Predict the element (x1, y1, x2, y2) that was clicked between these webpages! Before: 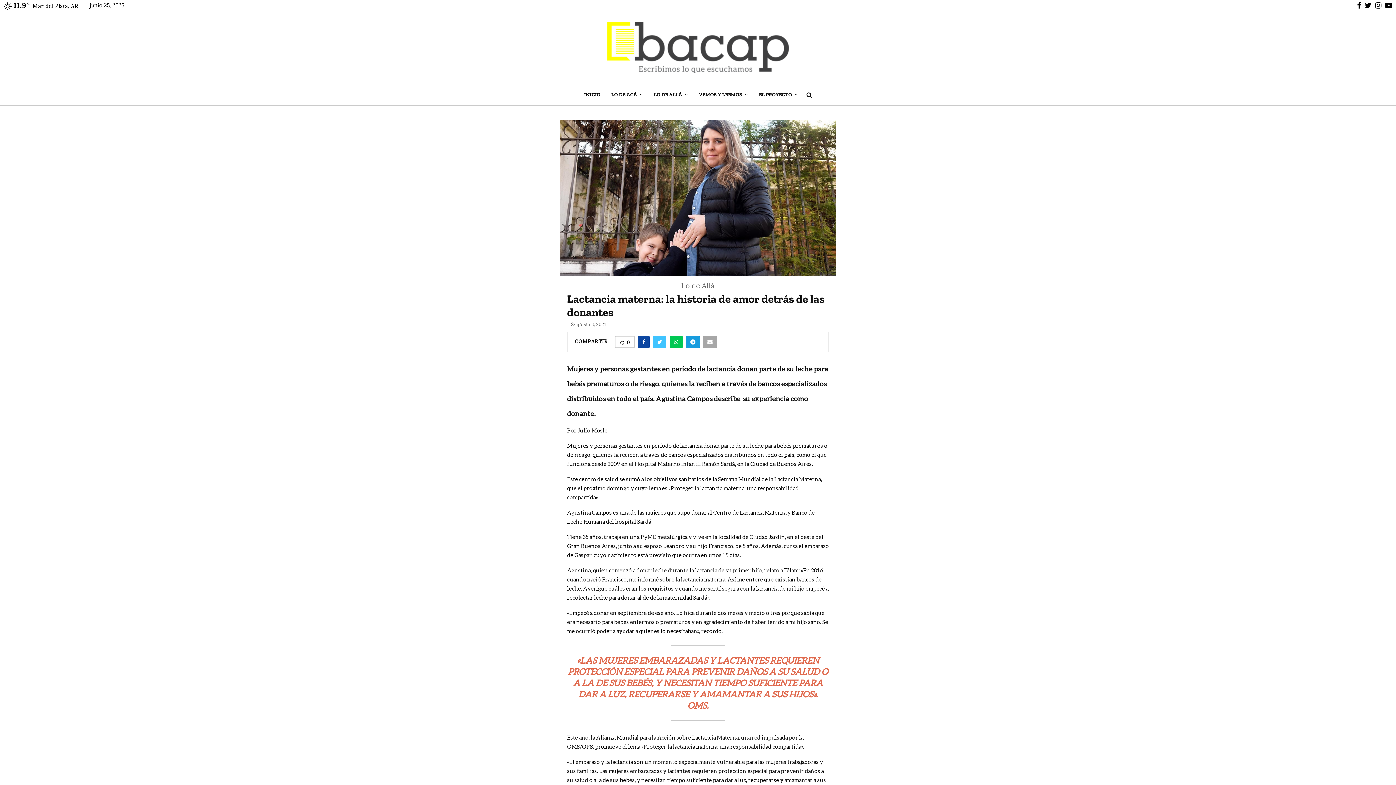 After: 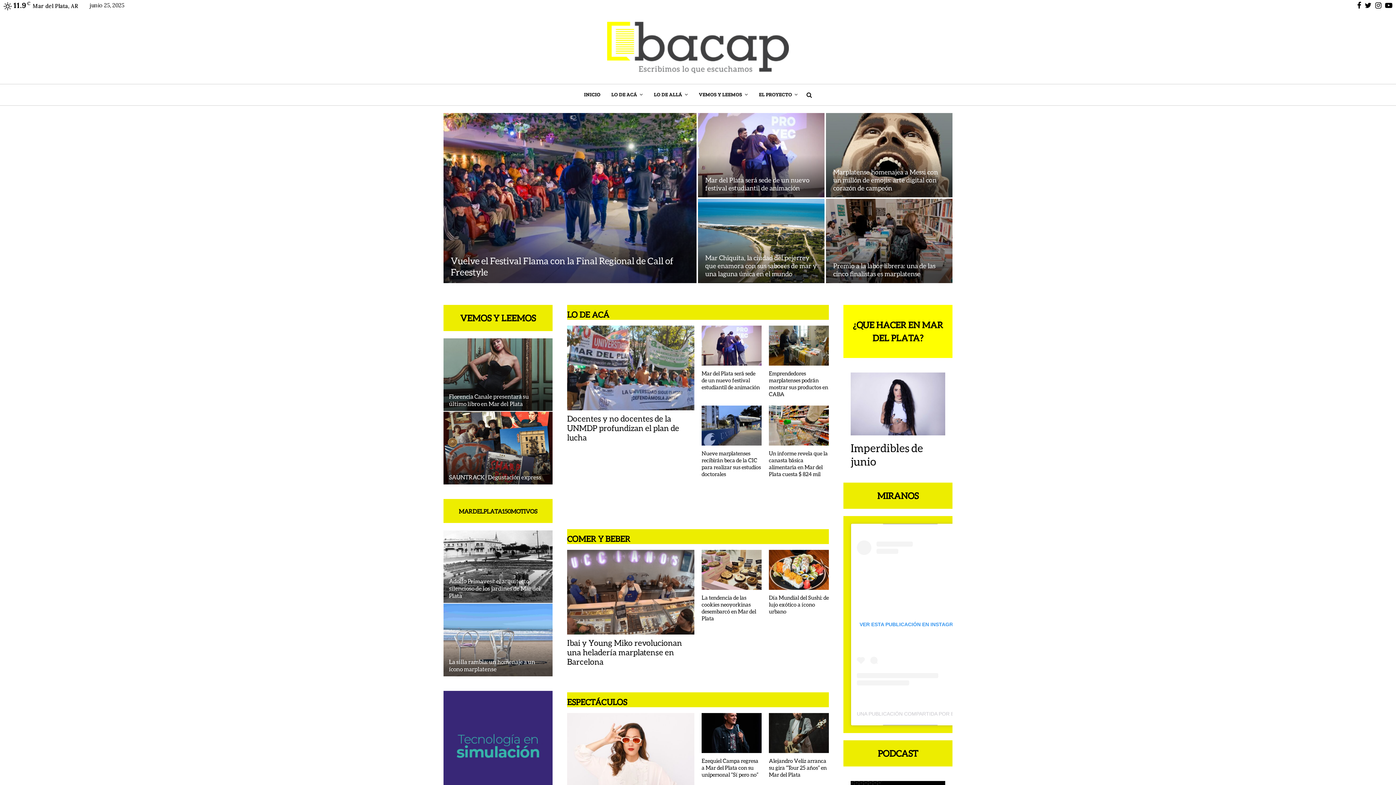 Action: label: INICIO bbox: (584, 84, 600, 105)